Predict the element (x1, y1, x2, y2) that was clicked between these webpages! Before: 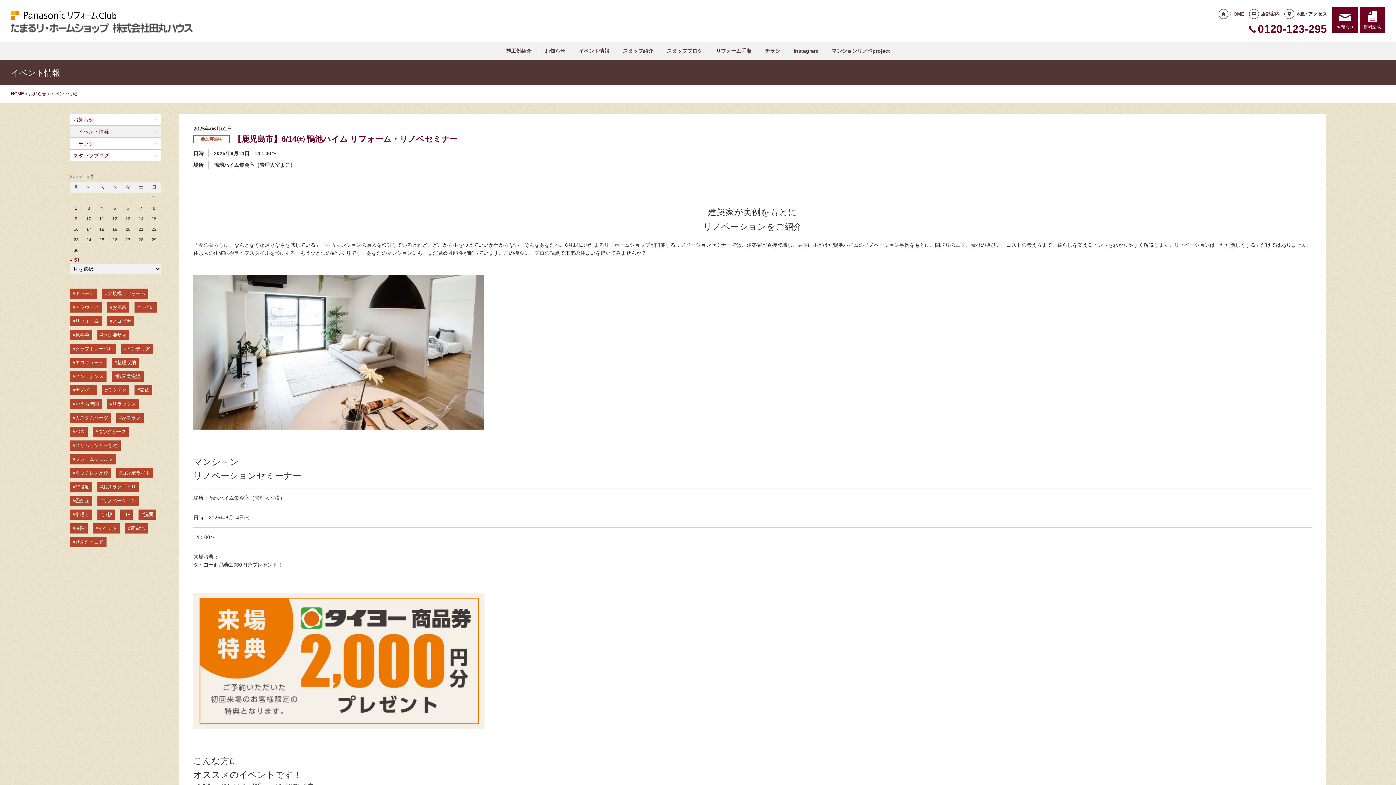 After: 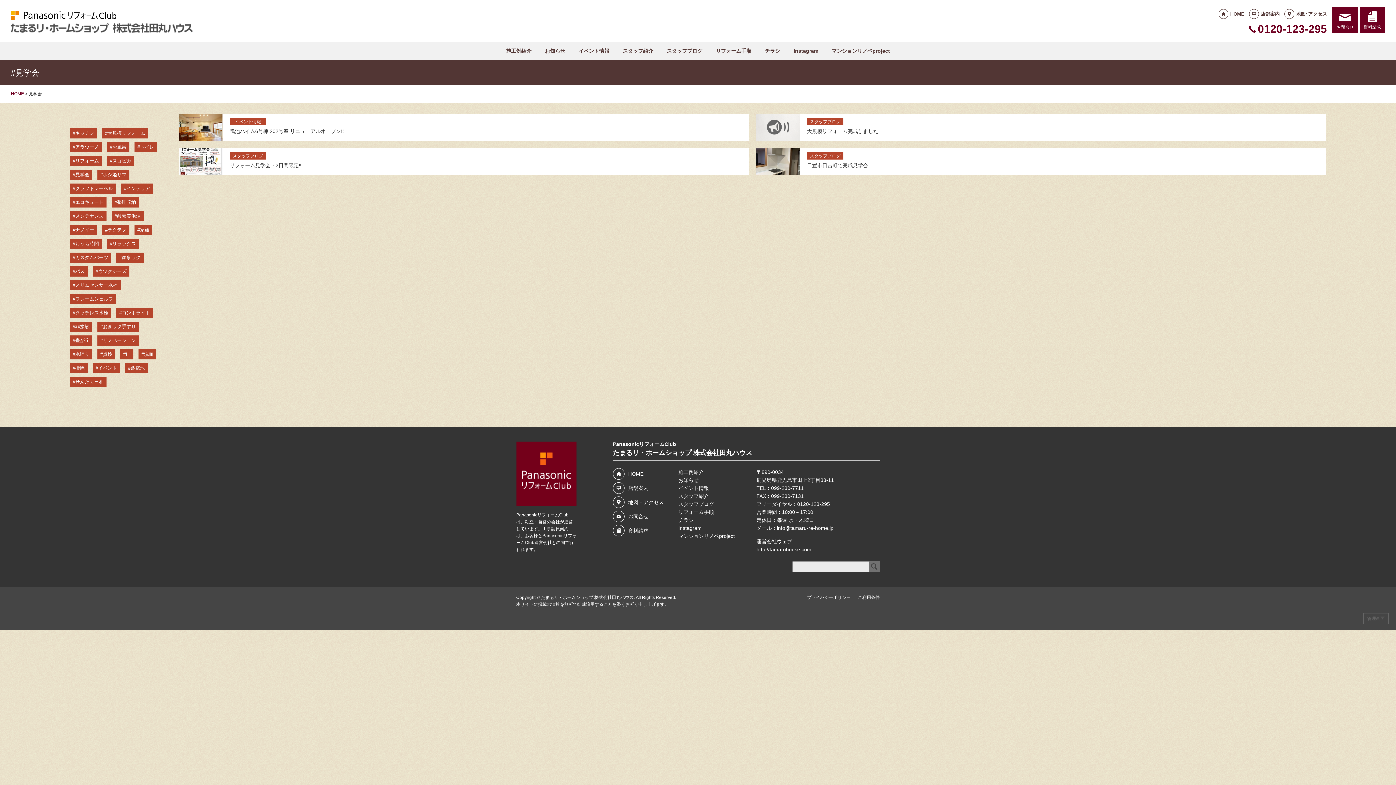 Action: label: 見学会 (4個の項目) bbox: (69, 330, 92, 340)